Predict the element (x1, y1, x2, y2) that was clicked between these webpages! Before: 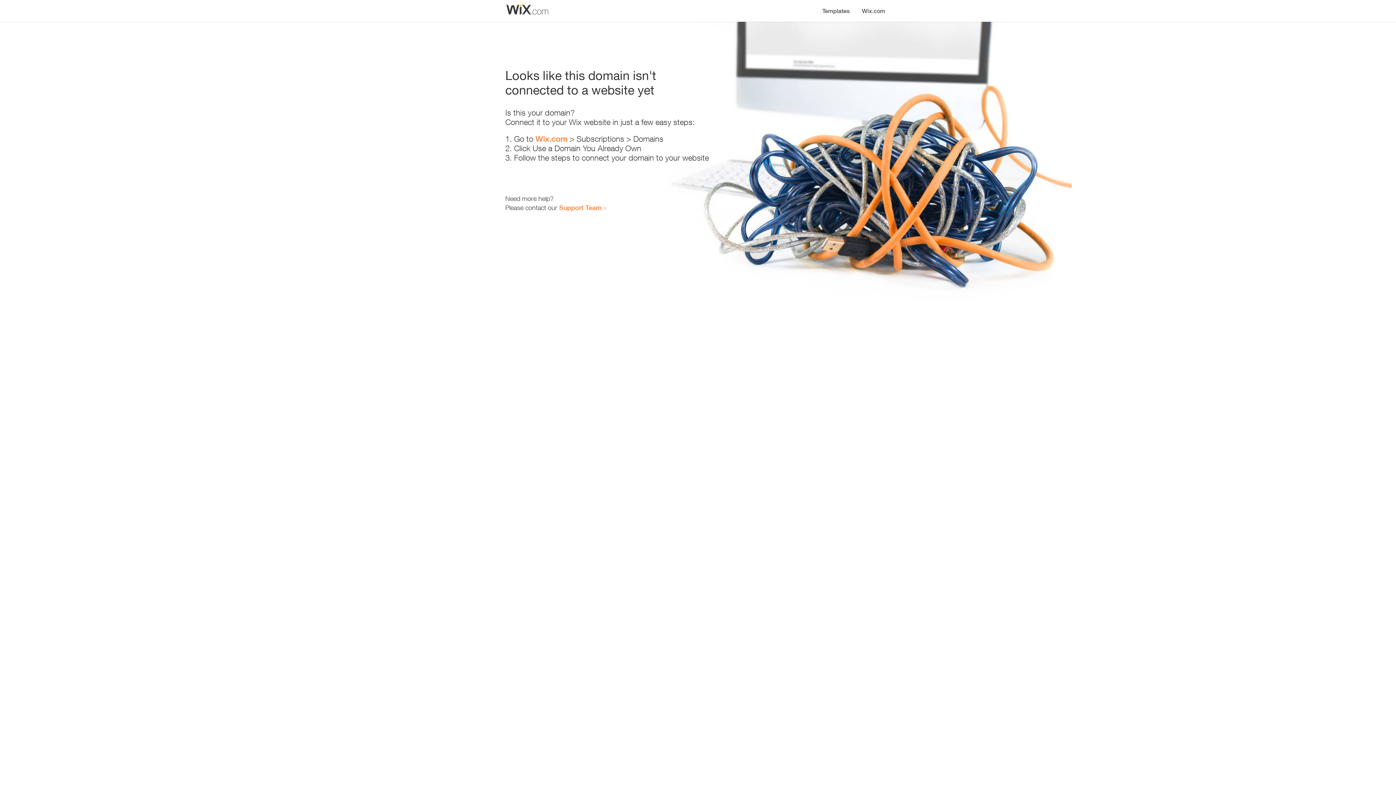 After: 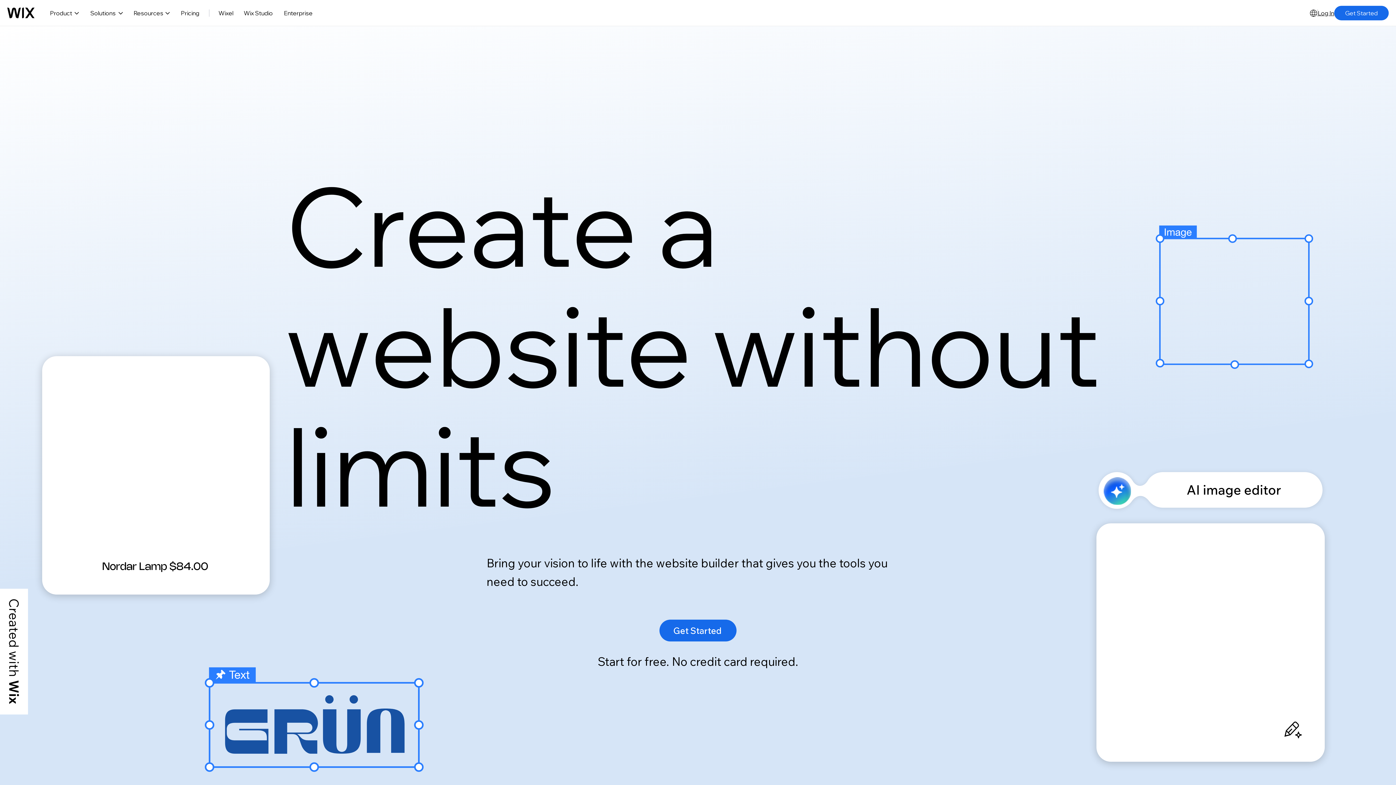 Action: label: Wix.com bbox: (856, 0, 890, 14)